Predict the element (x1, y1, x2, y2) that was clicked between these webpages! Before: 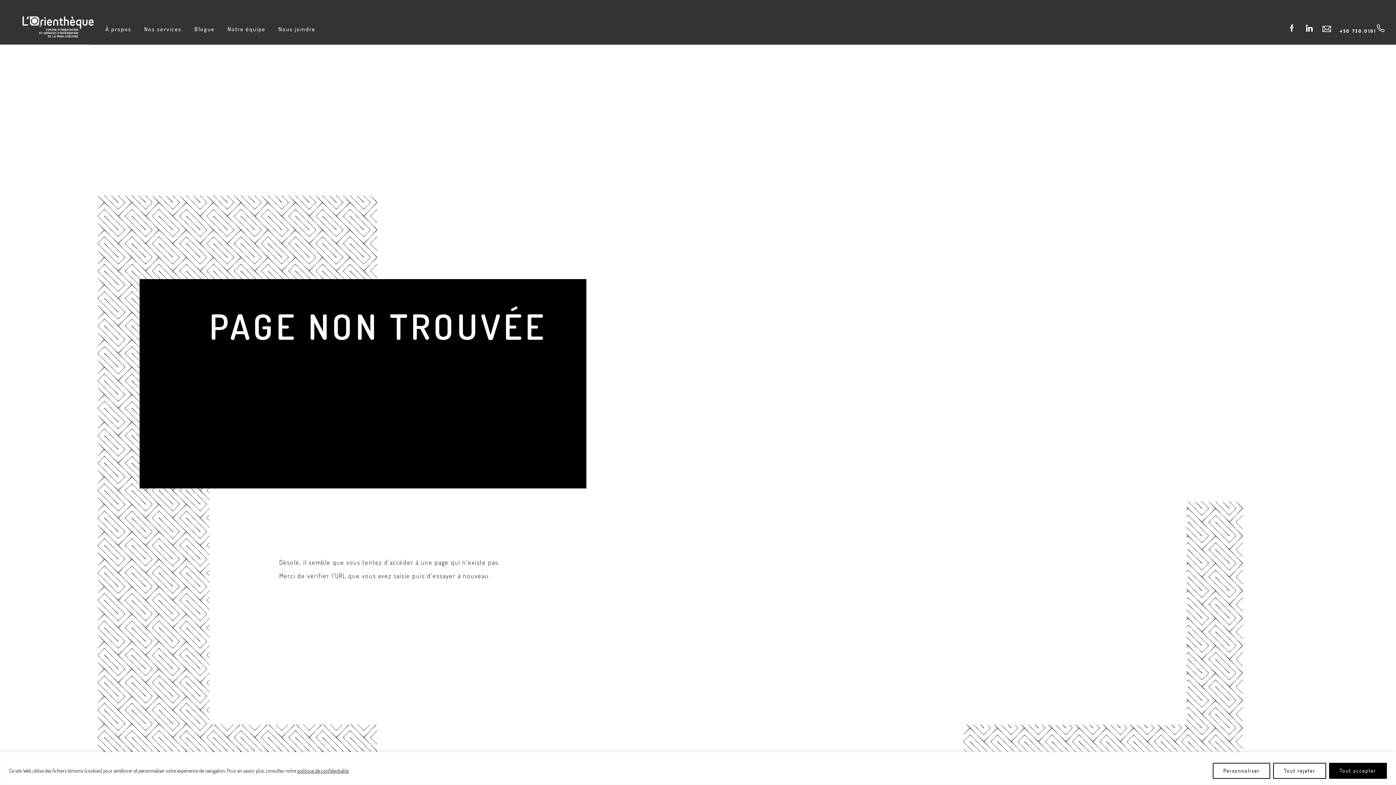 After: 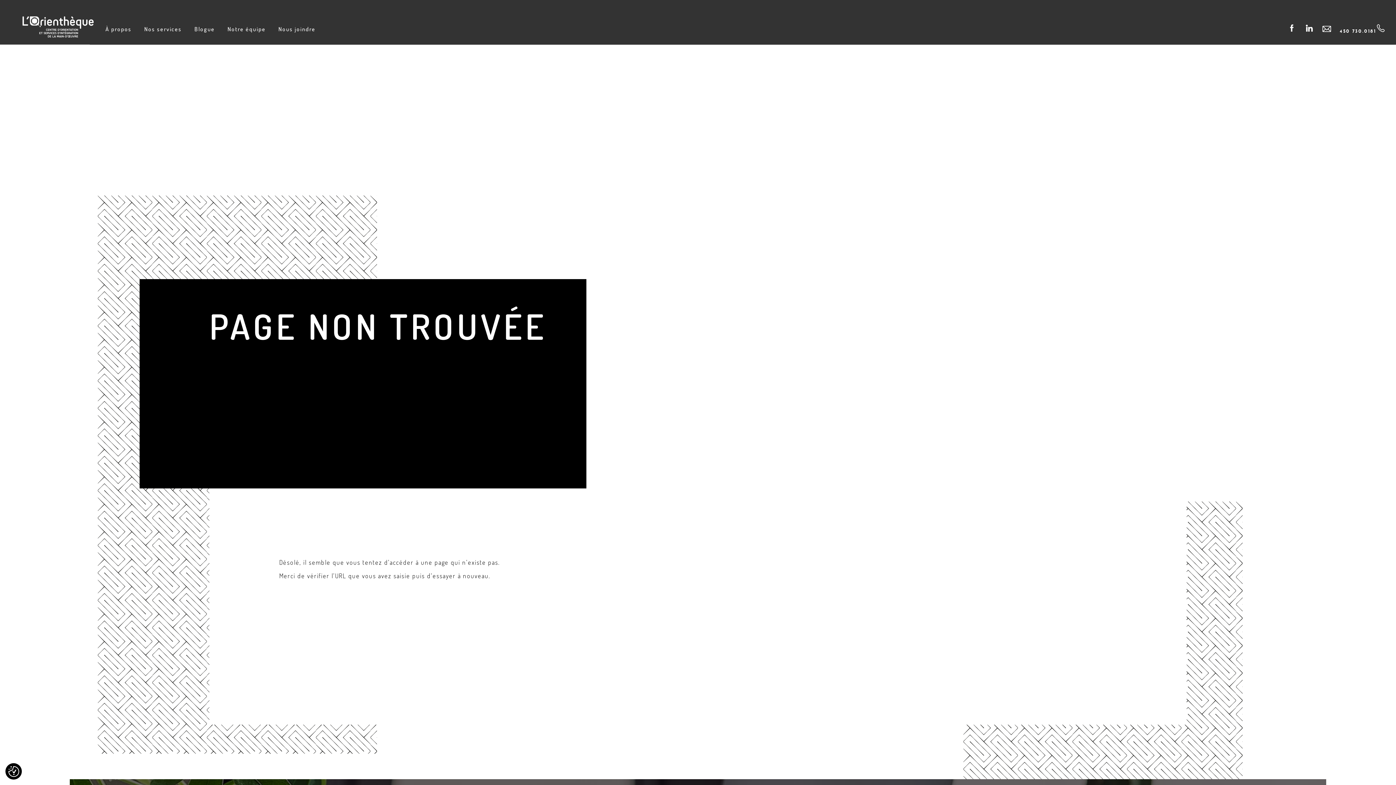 Action: bbox: (1329, 763, 1387, 779) label: Tout accepter